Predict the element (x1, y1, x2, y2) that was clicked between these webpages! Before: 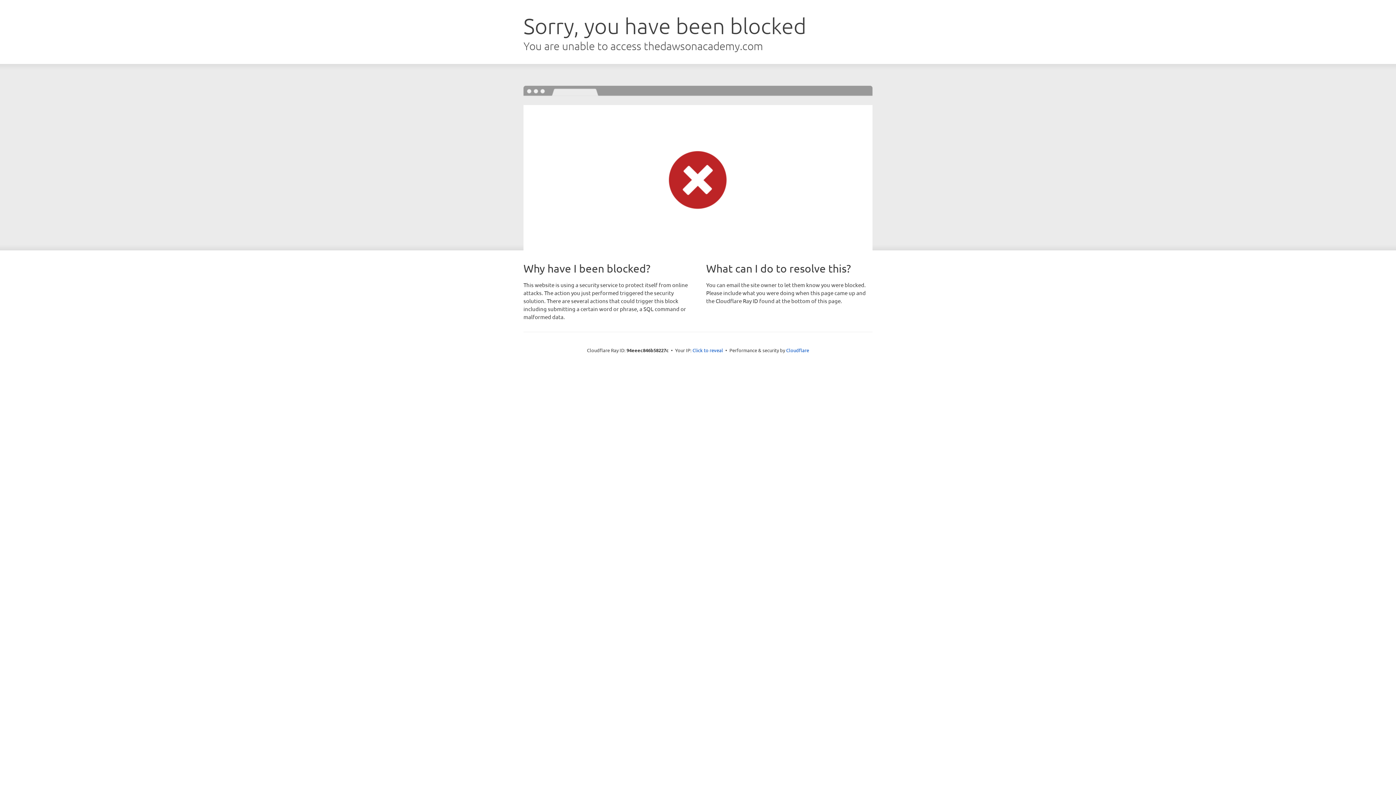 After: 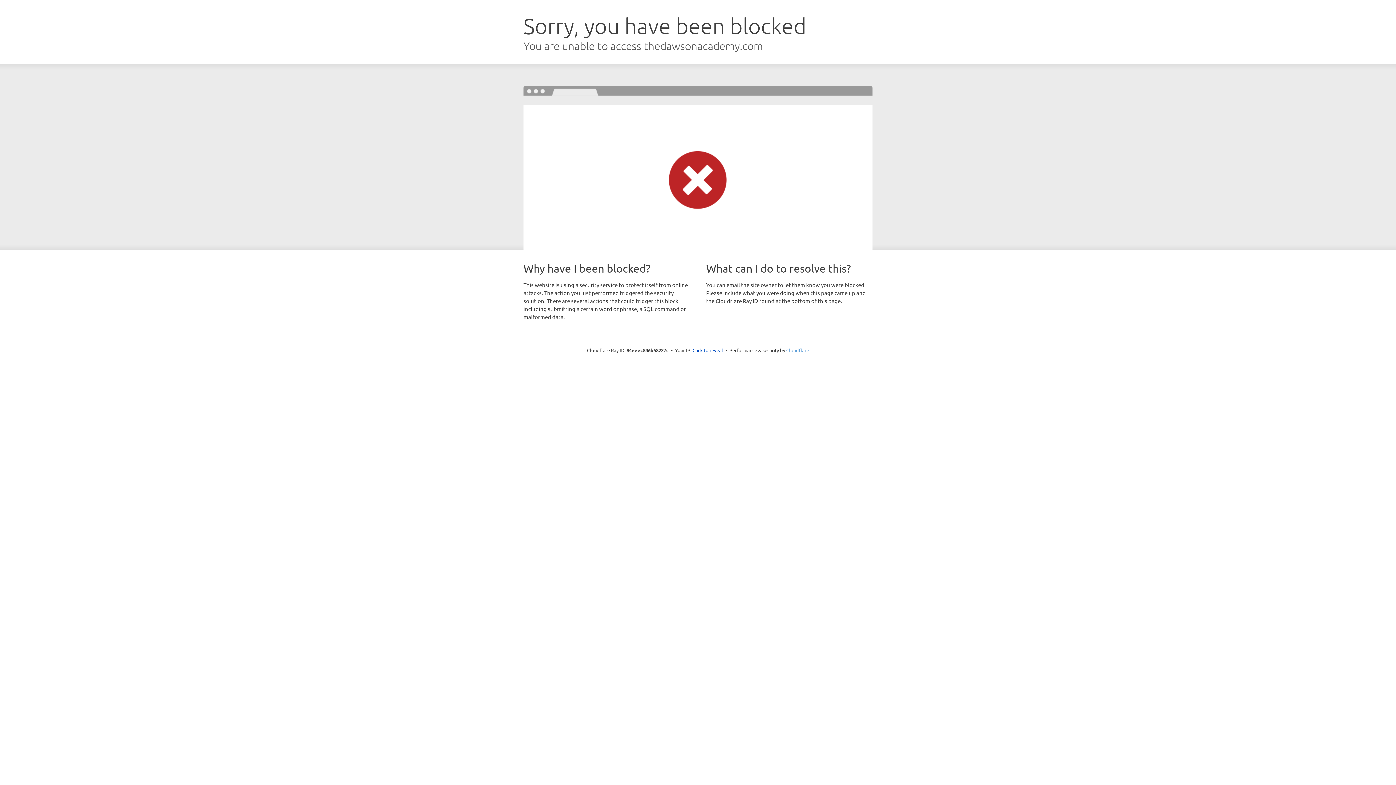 Action: bbox: (786, 347, 809, 353) label: Cloudflare